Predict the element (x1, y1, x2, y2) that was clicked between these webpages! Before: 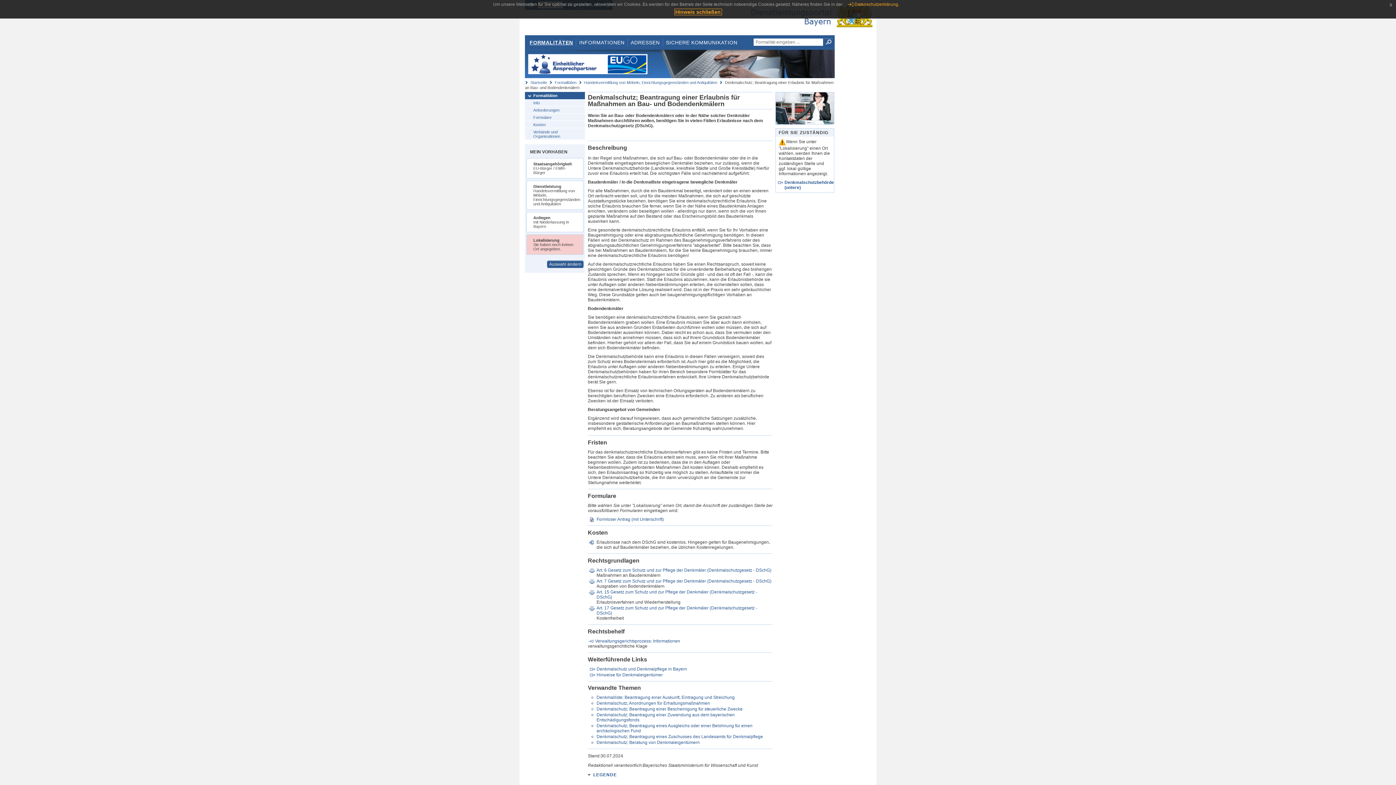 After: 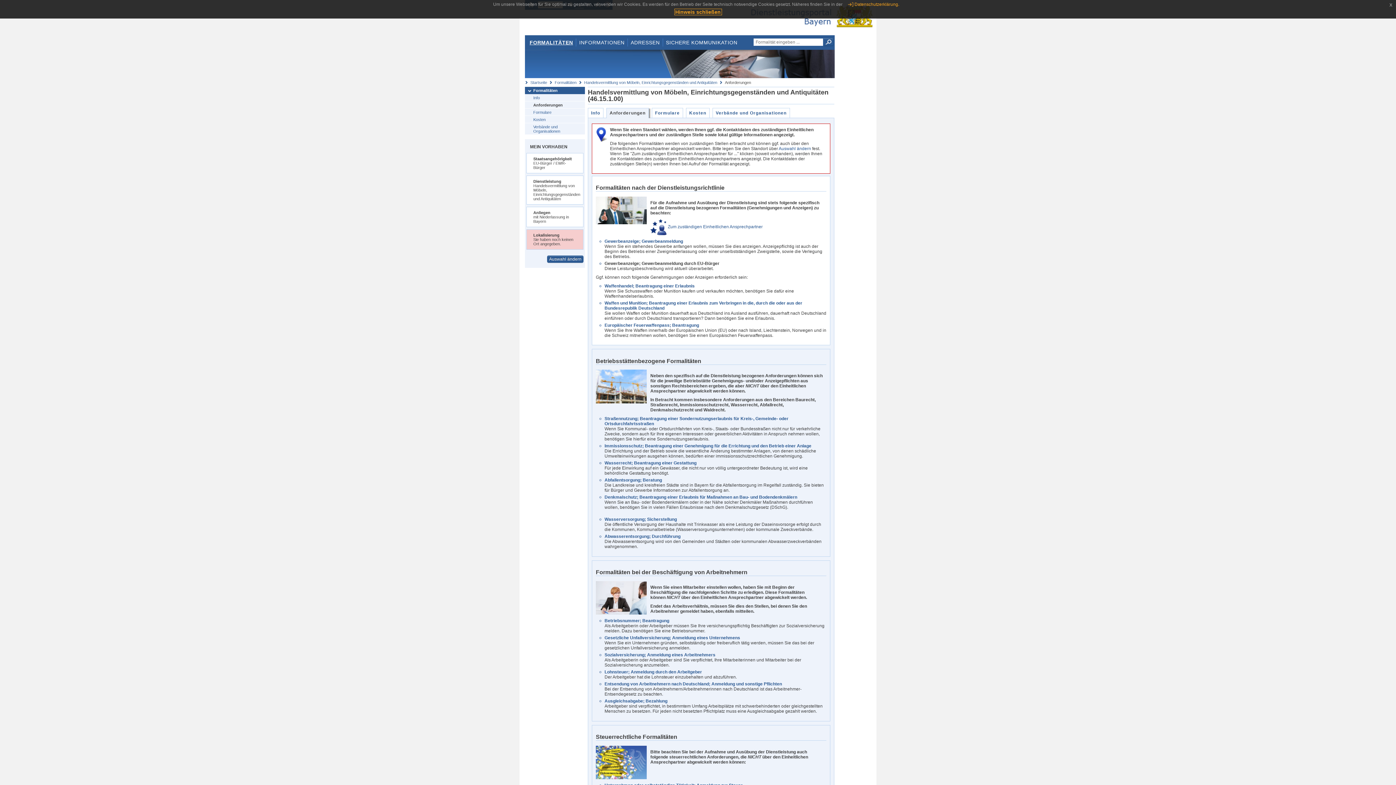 Action: label: Handelsvermittlung von Möbeln, Einrichtungsgegenständen und Antiquitäten bbox: (584, 80, 717, 84)